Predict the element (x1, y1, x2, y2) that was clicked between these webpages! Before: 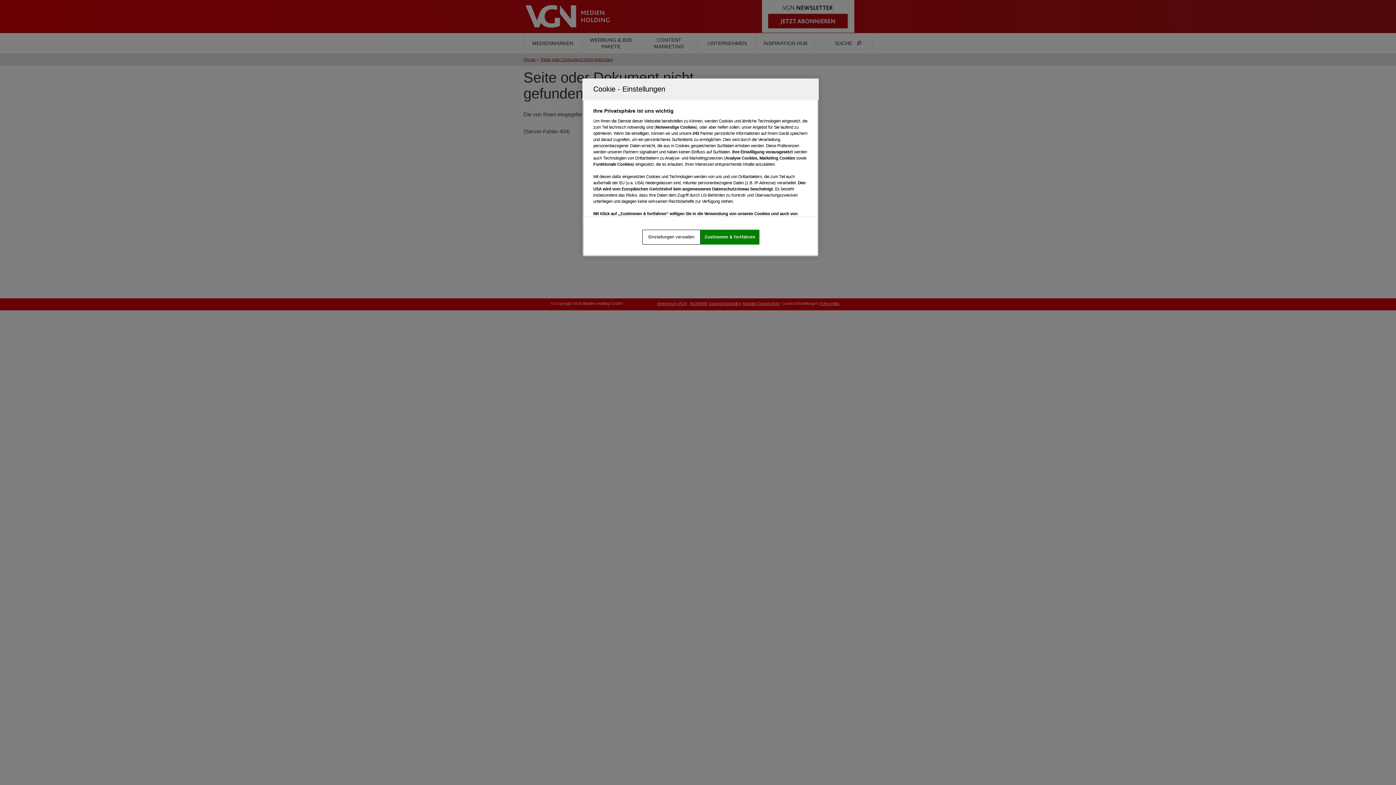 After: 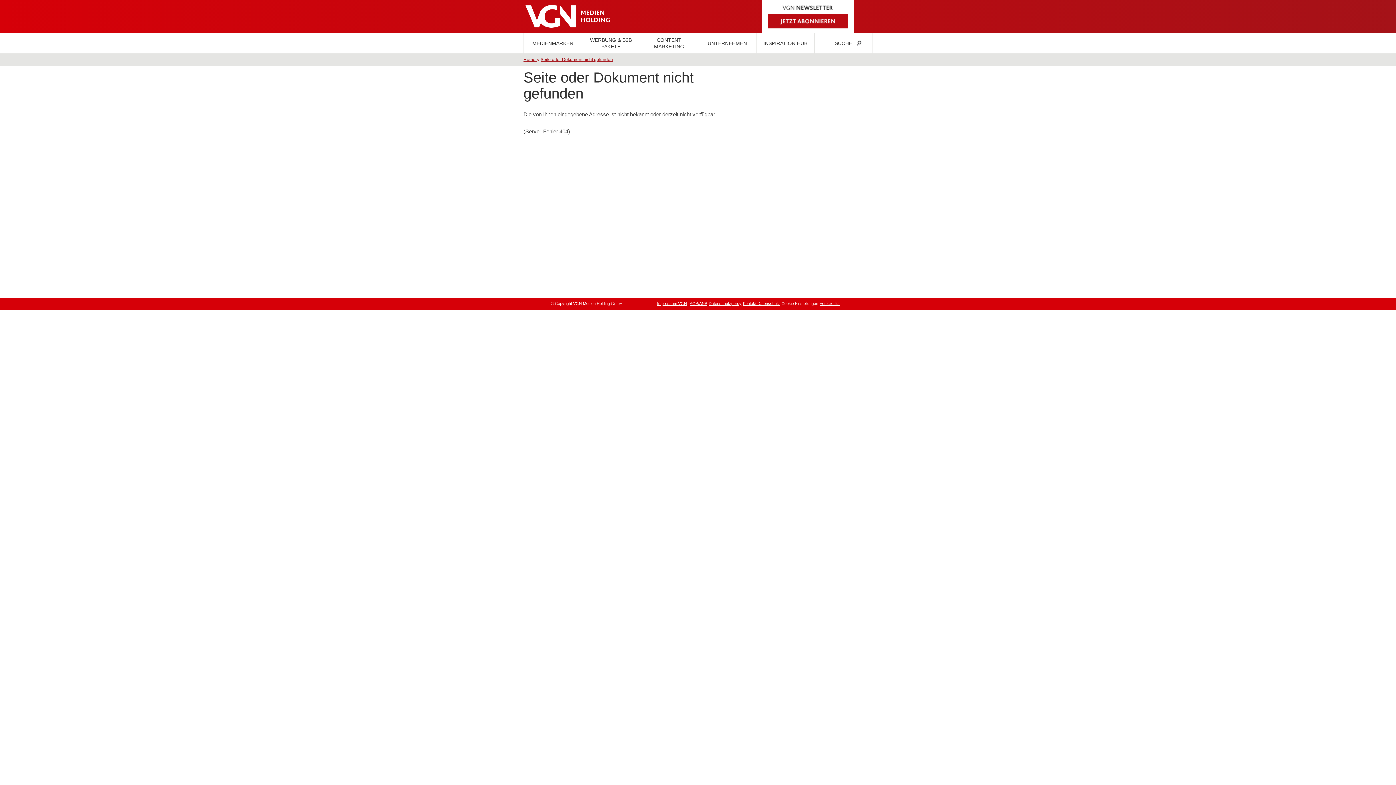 Action: label: Zustimmen & fortfahren bbox: (700, 229, 759, 244)